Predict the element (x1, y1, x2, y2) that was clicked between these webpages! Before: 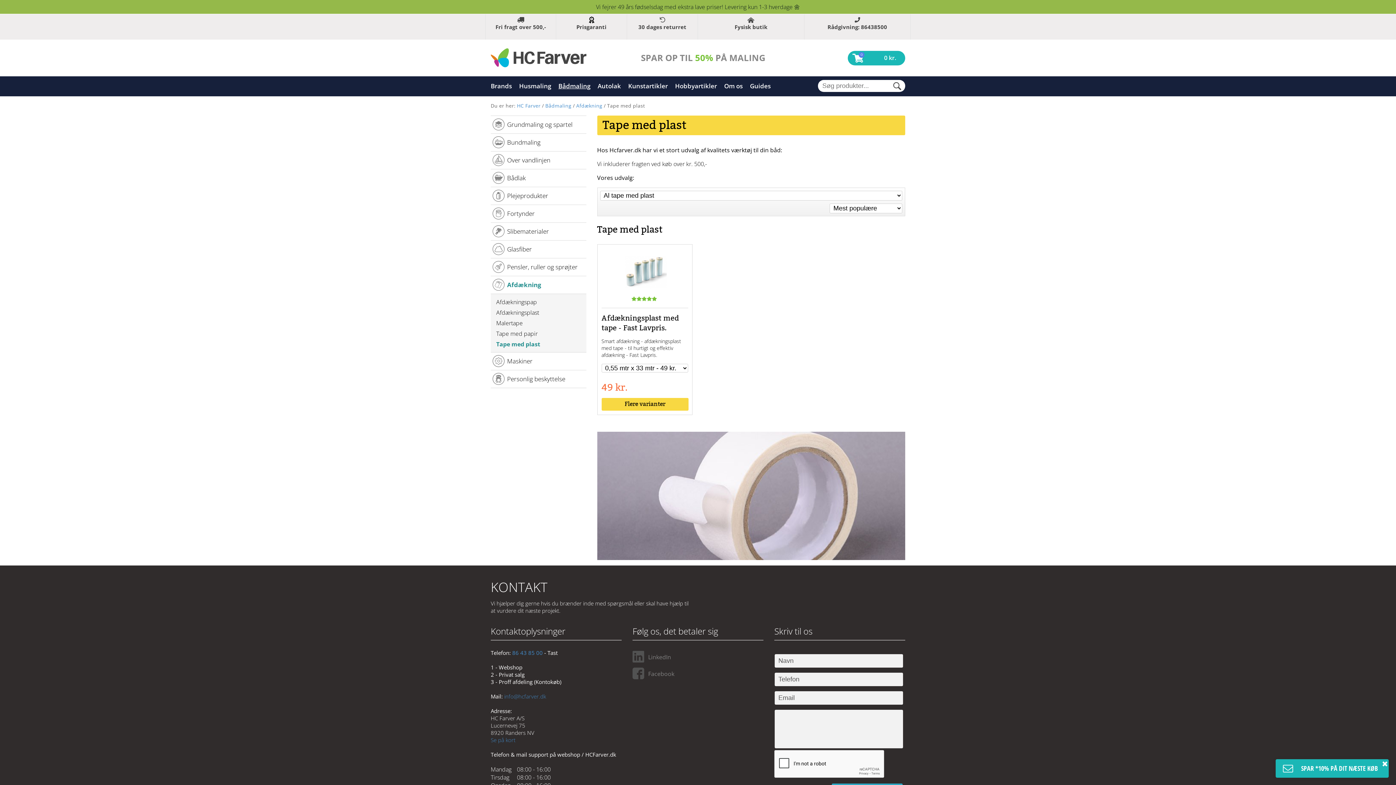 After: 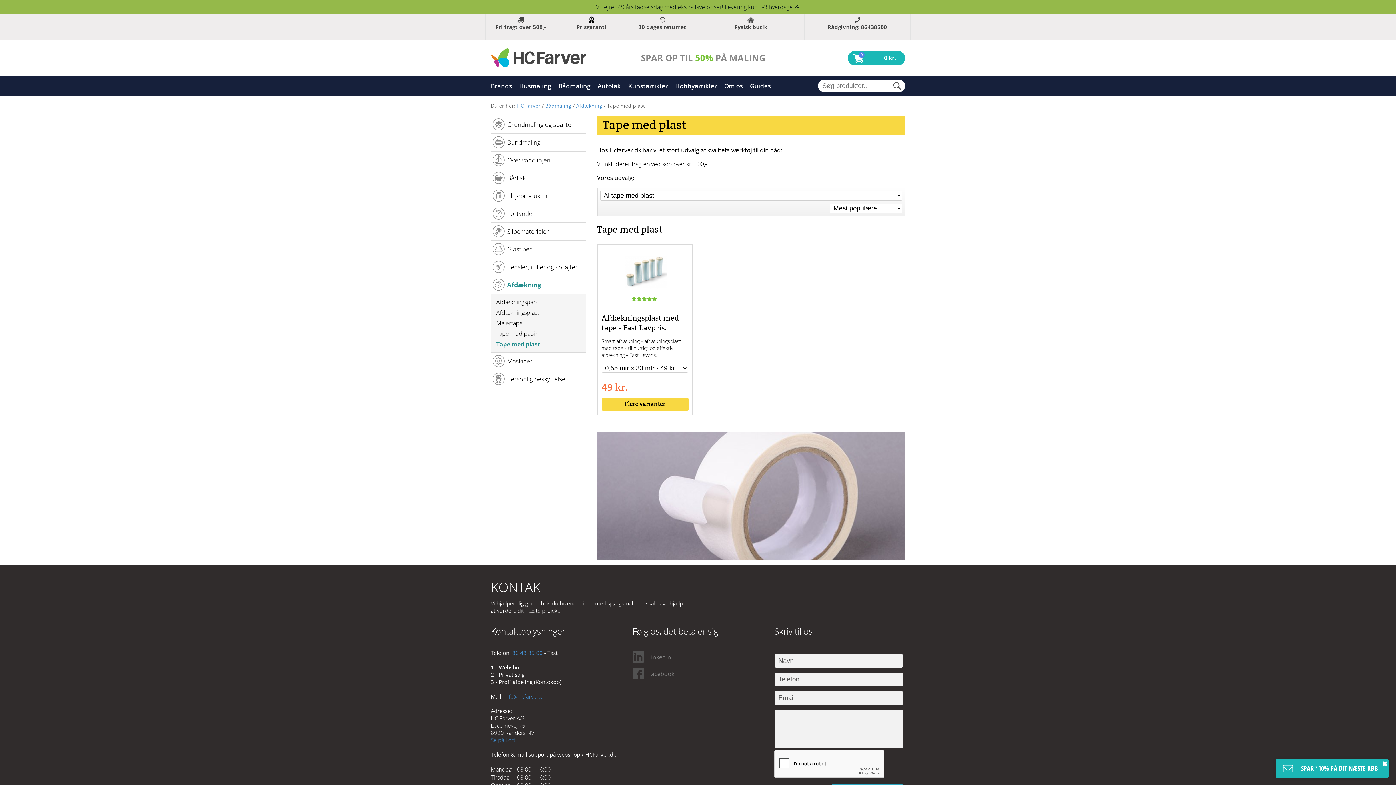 Action: label: Facebook bbox: (648, 670, 674, 678)